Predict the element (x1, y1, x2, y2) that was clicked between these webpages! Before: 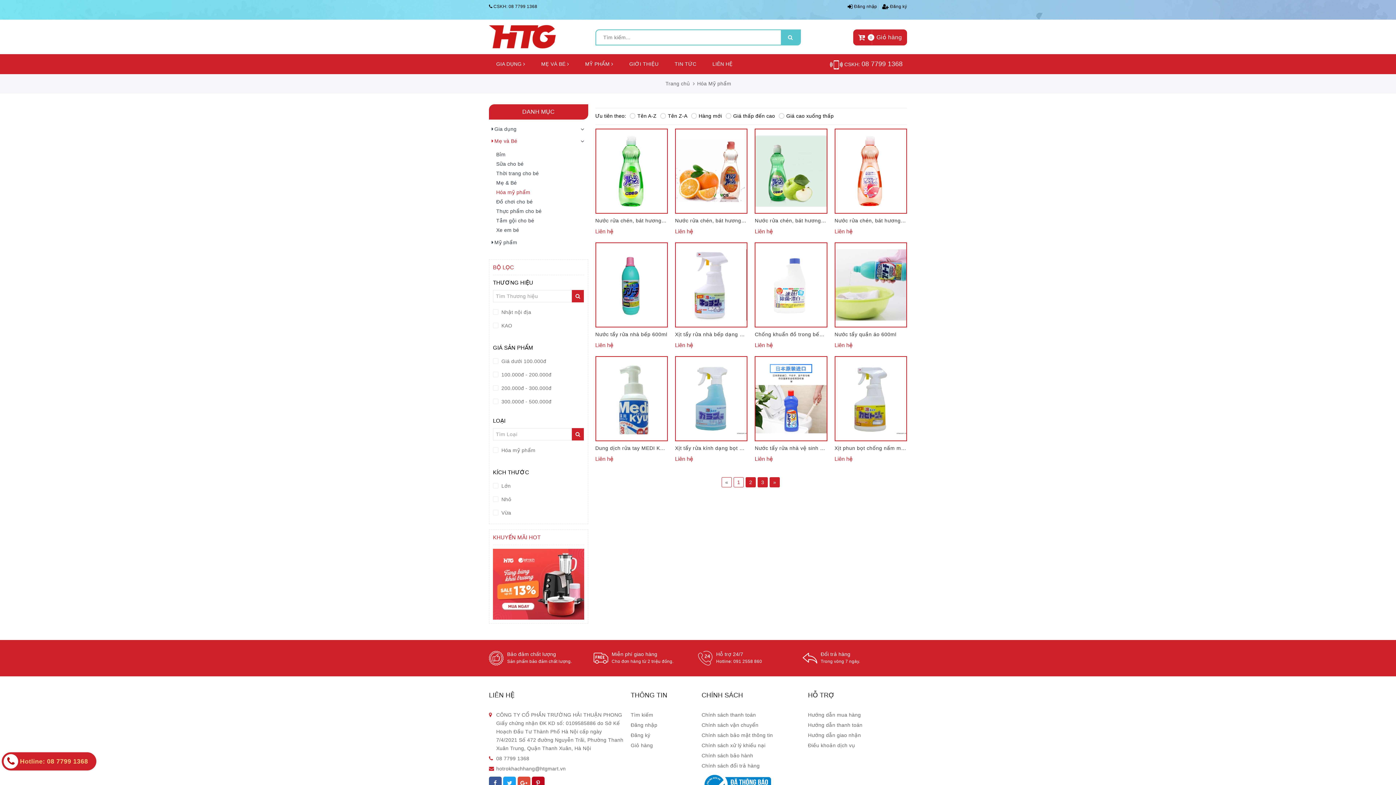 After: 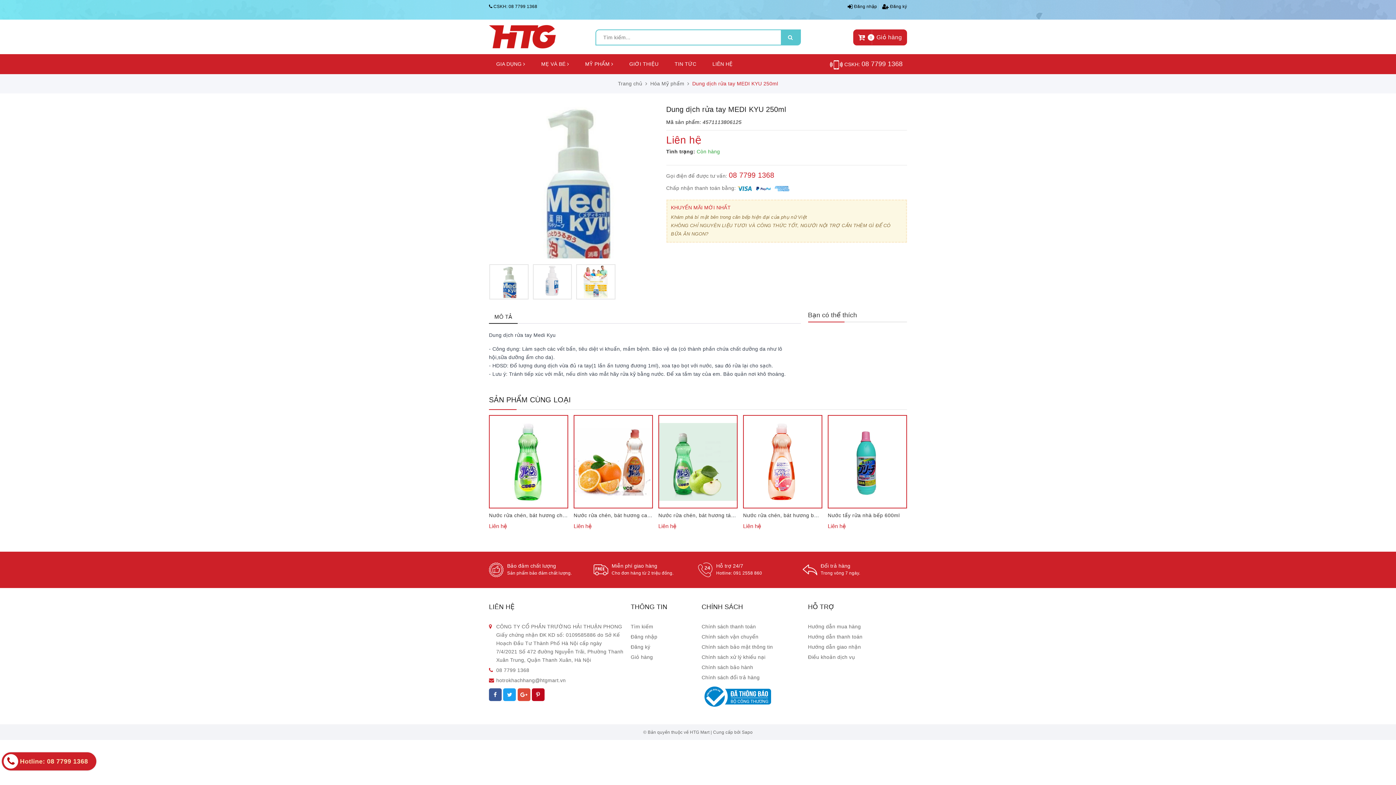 Action: label: Dung dịch rửa tay MEDI KYU 250ml bbox: (595, 445, 684, 451)